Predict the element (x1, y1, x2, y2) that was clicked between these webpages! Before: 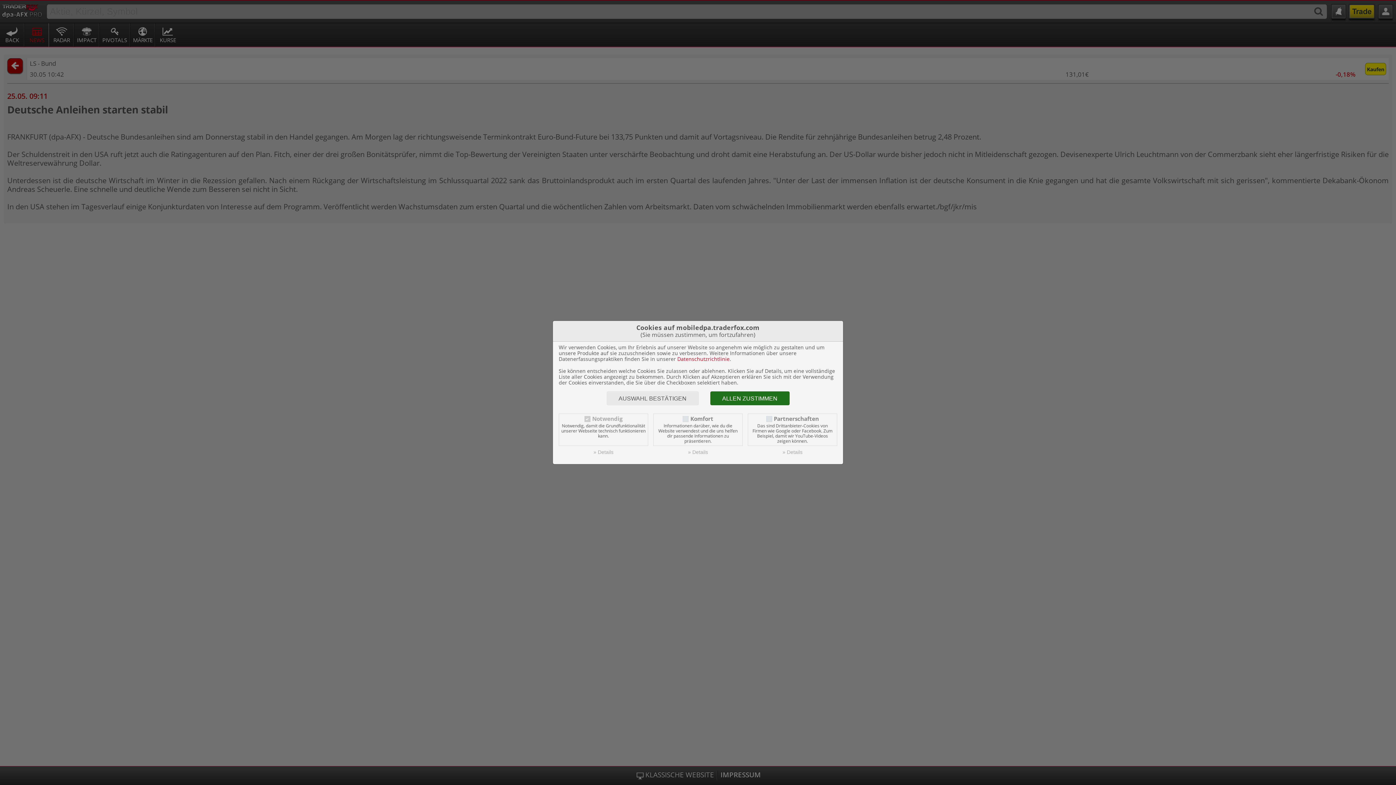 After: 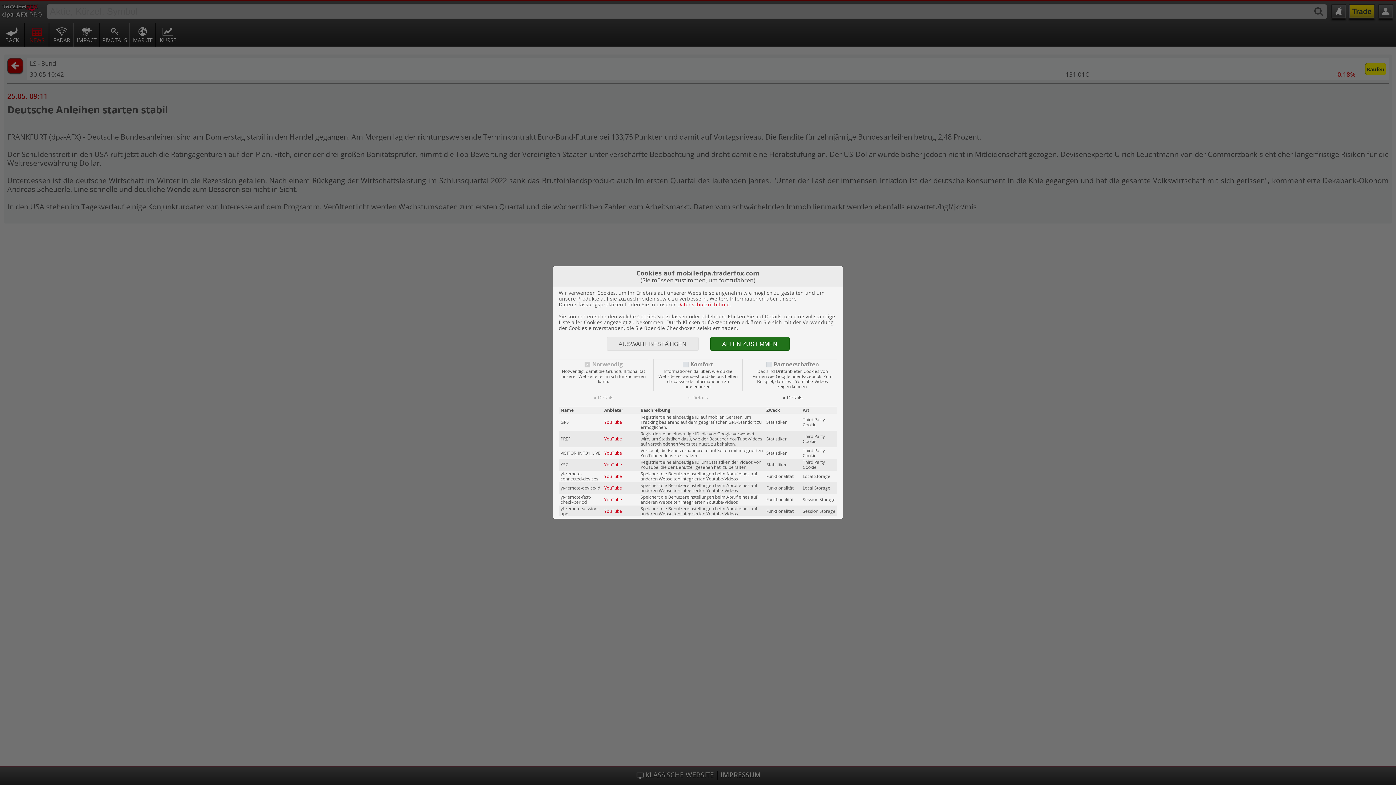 Action: label: » Details bbox: (748, 446, 837, 458)